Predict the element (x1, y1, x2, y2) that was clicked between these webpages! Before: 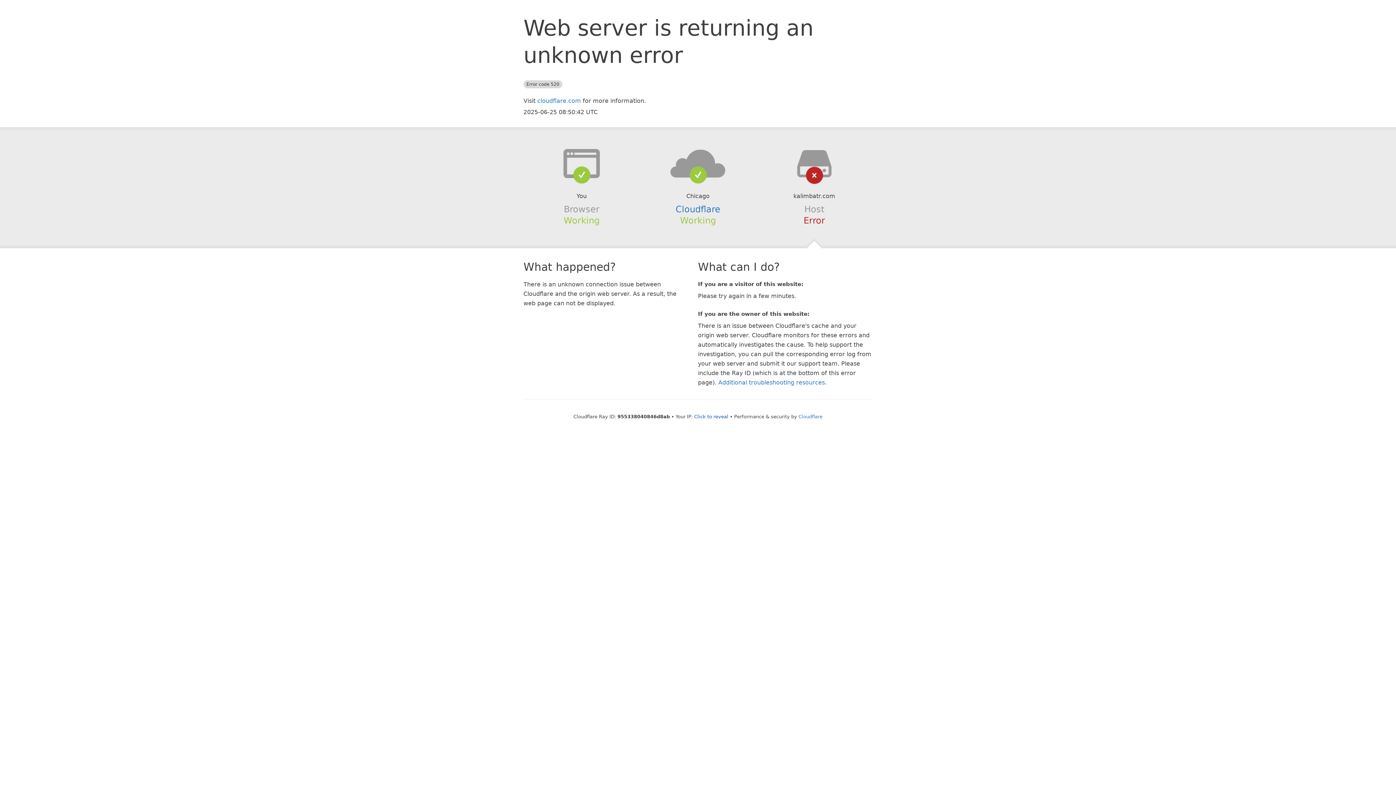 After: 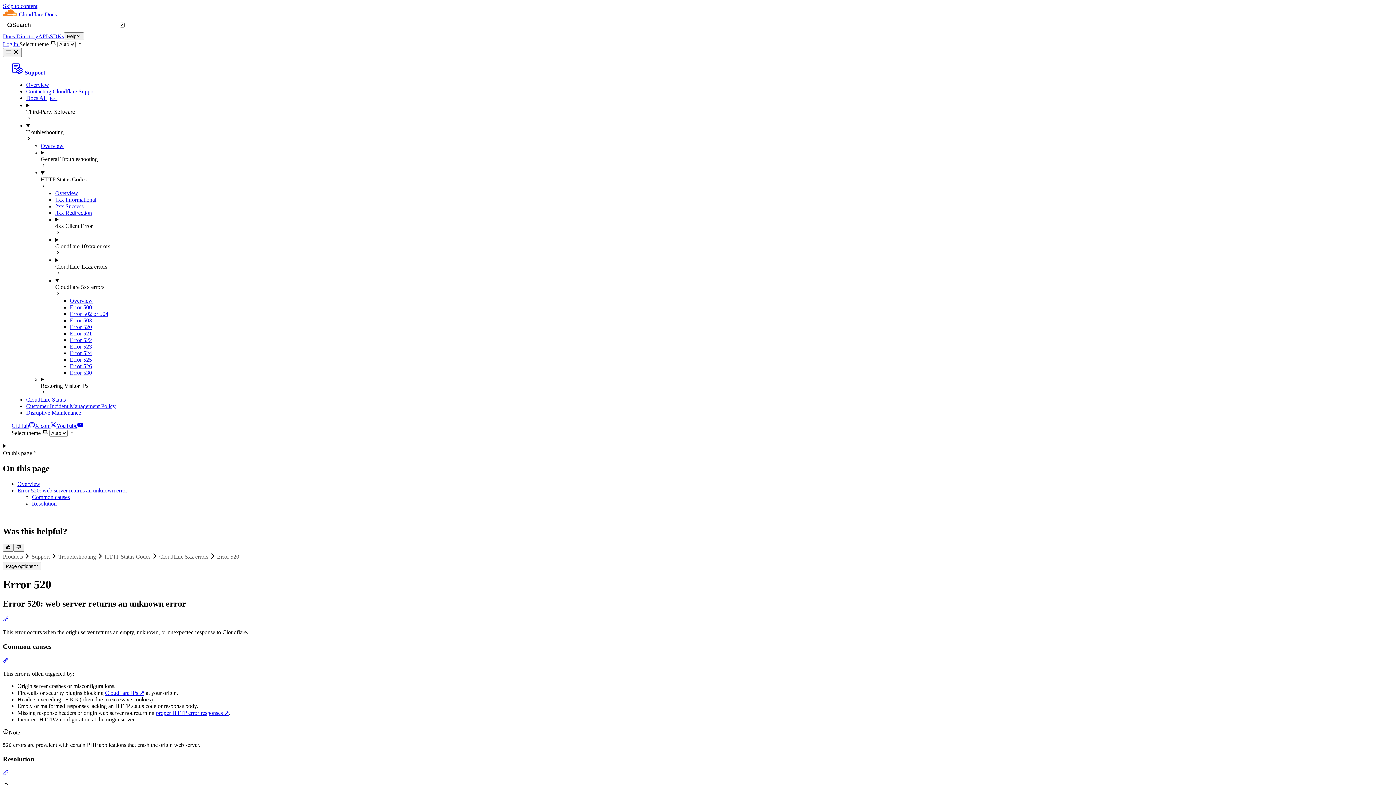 Action: label: Additional troubleshooting resources bbox: (718, 379, 825, 386)